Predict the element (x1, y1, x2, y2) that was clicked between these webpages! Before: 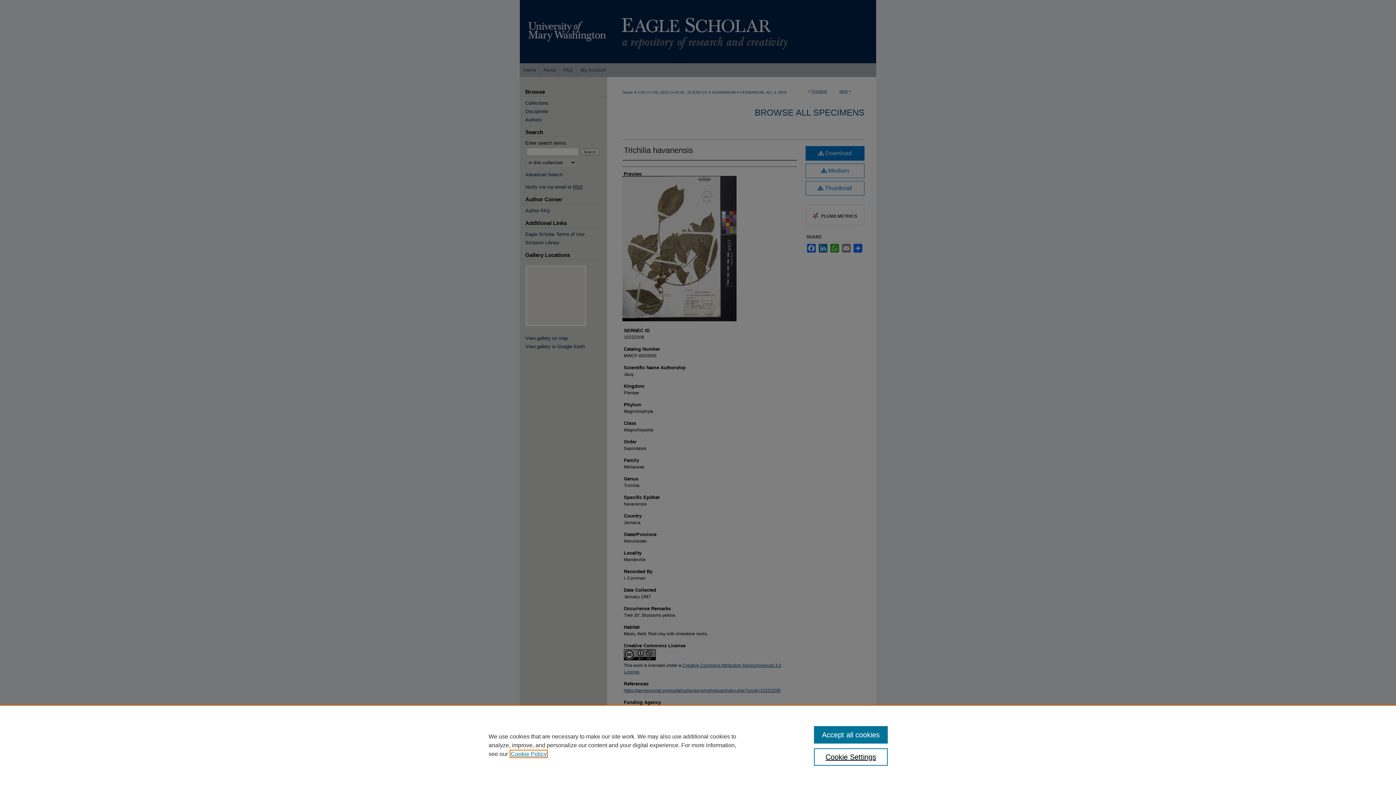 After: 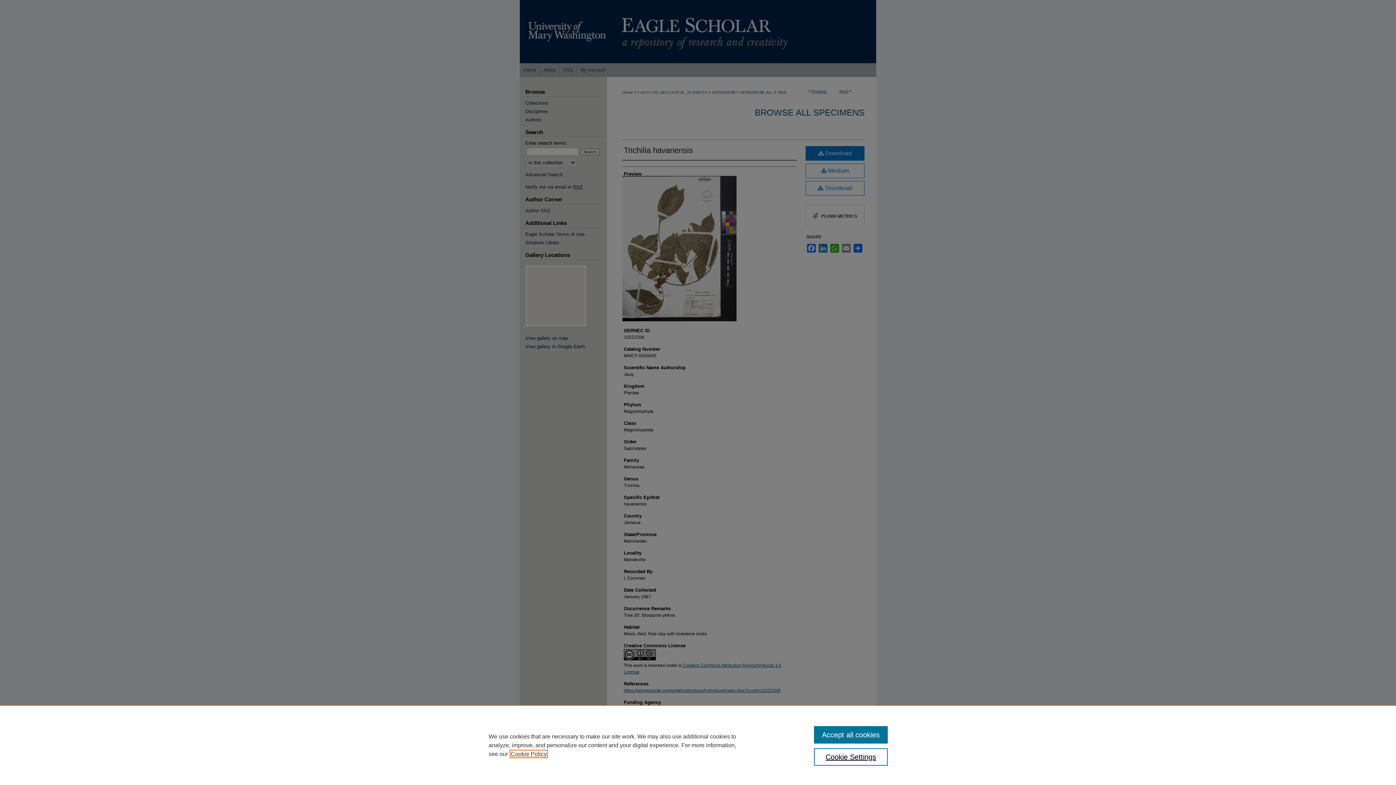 Action: label: , opens in a new tab bbox: (510, 751, 546, 757)